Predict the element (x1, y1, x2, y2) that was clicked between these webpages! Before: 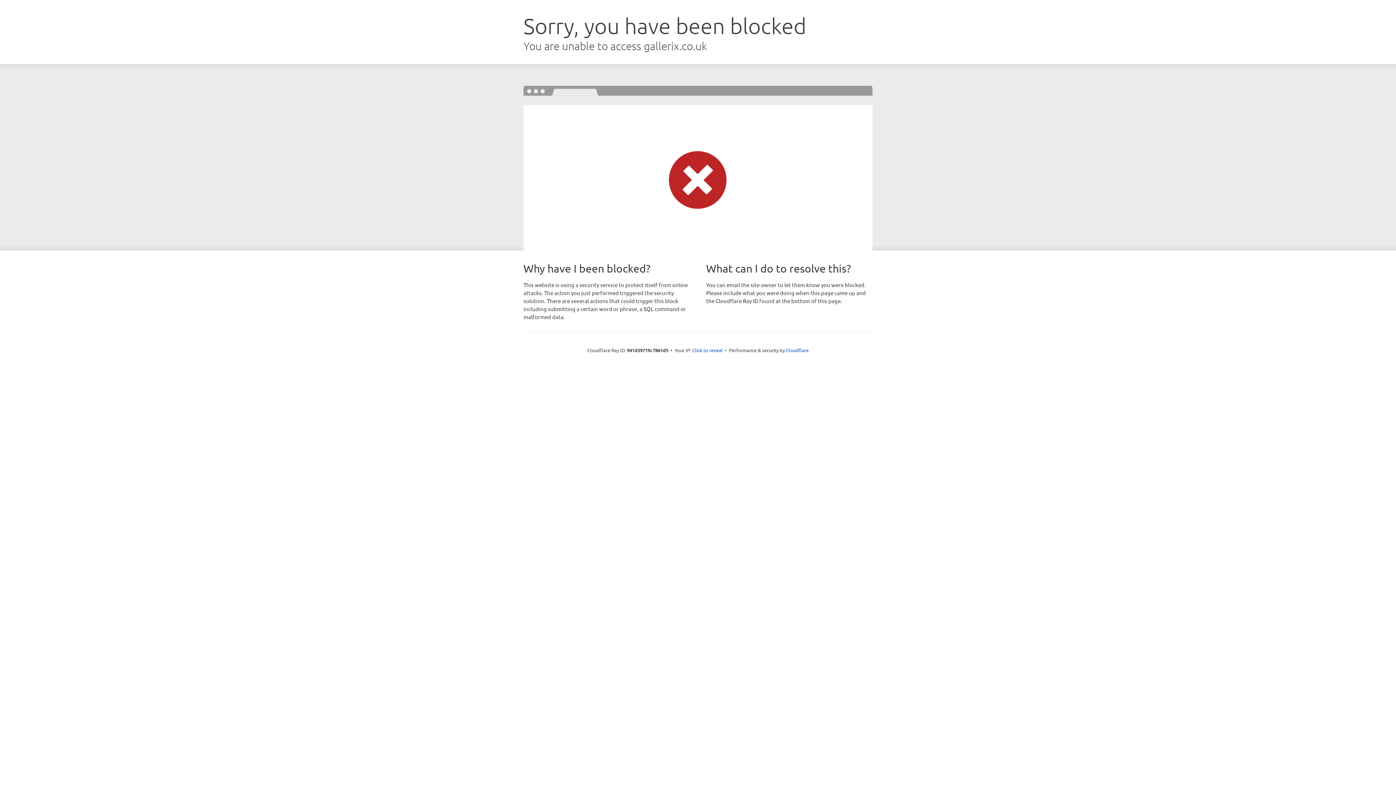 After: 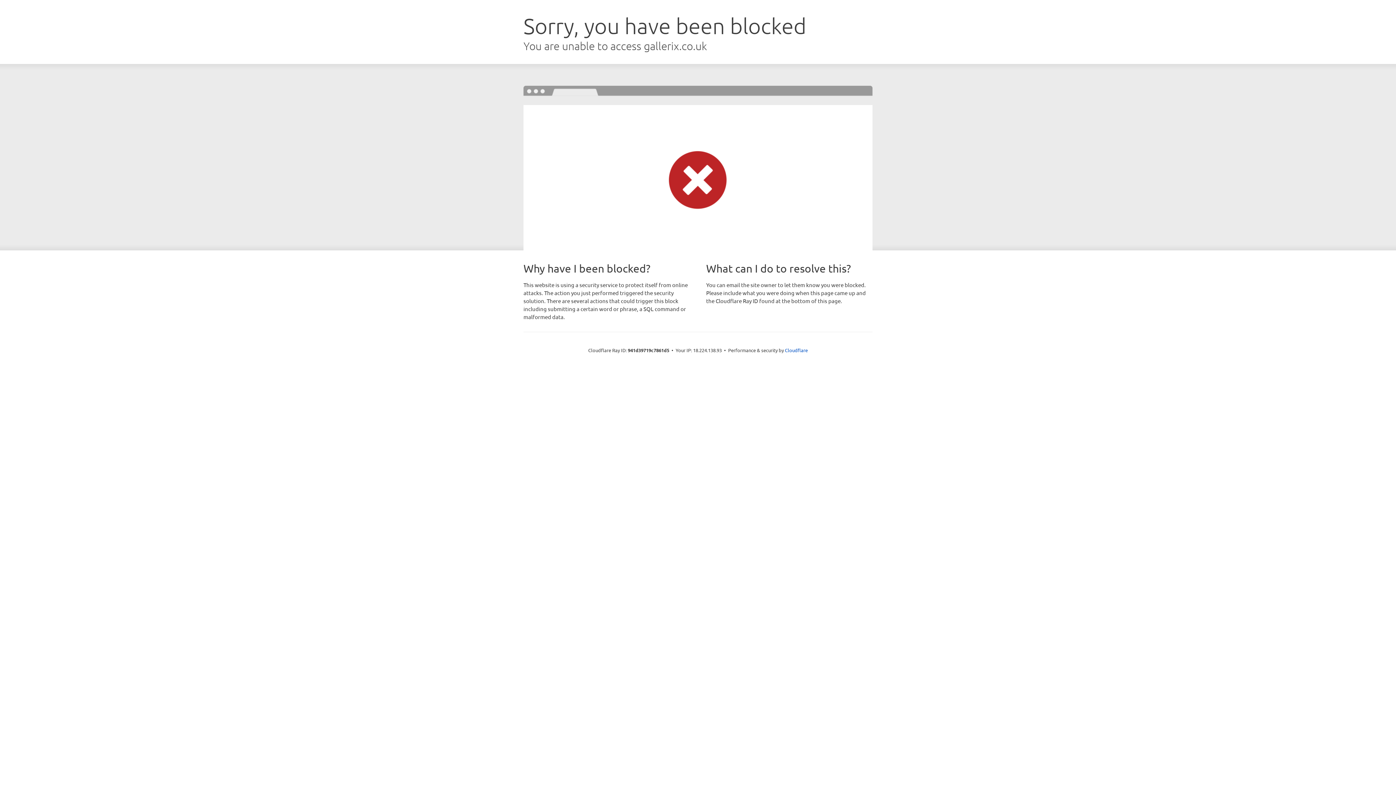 Action: label: Click to reveal bbox: (692, 346, 722, 353)